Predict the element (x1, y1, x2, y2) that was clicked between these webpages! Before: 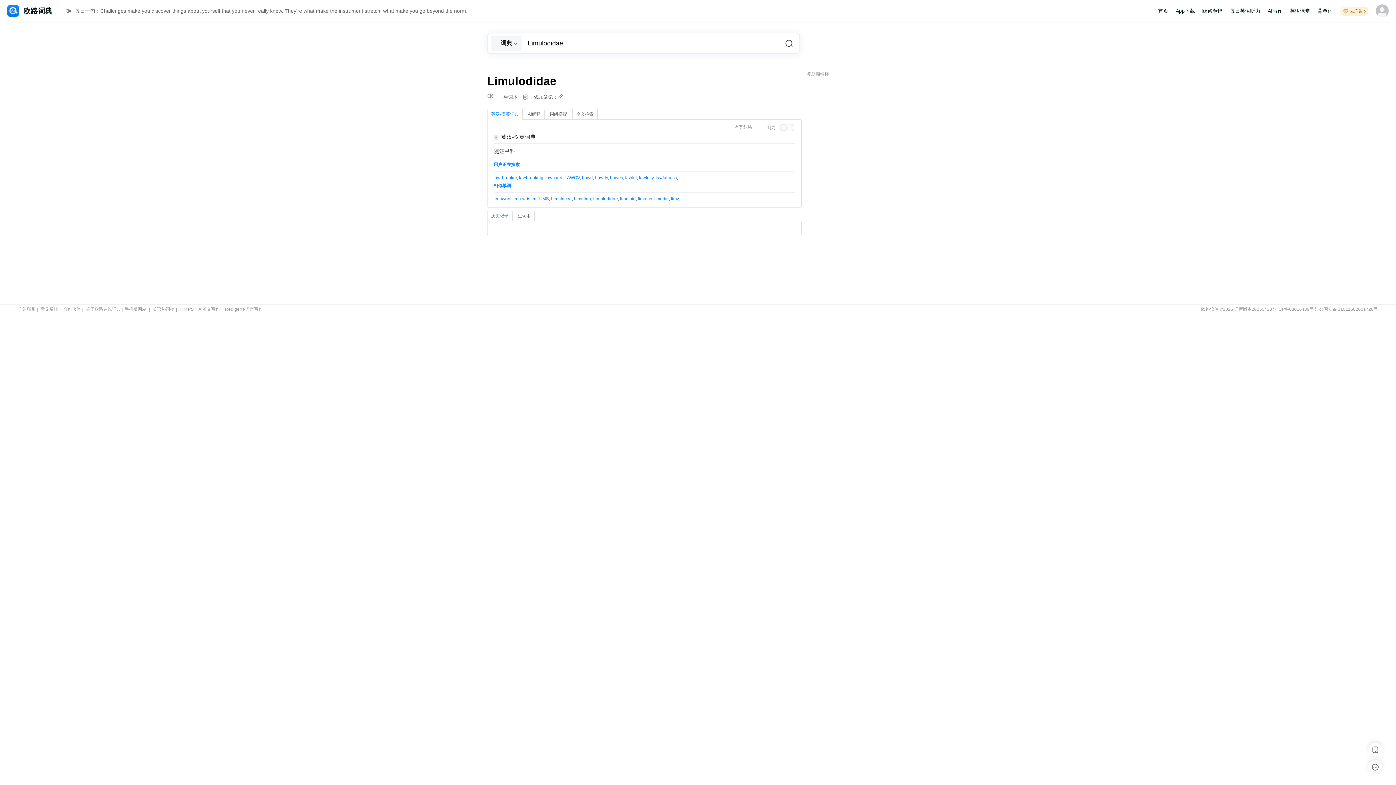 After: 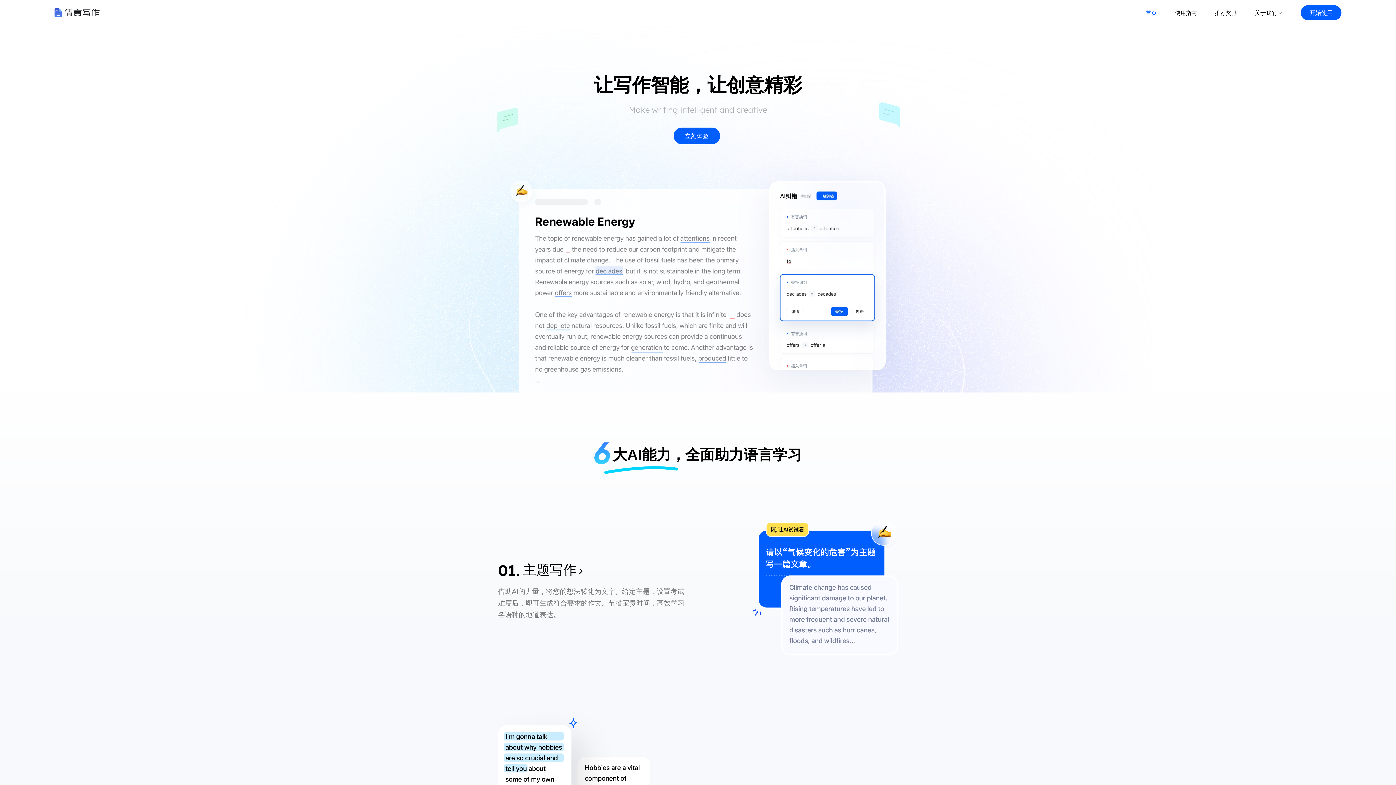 Action: label: AI英文写作 bbox: (198, 306, 220, 312)